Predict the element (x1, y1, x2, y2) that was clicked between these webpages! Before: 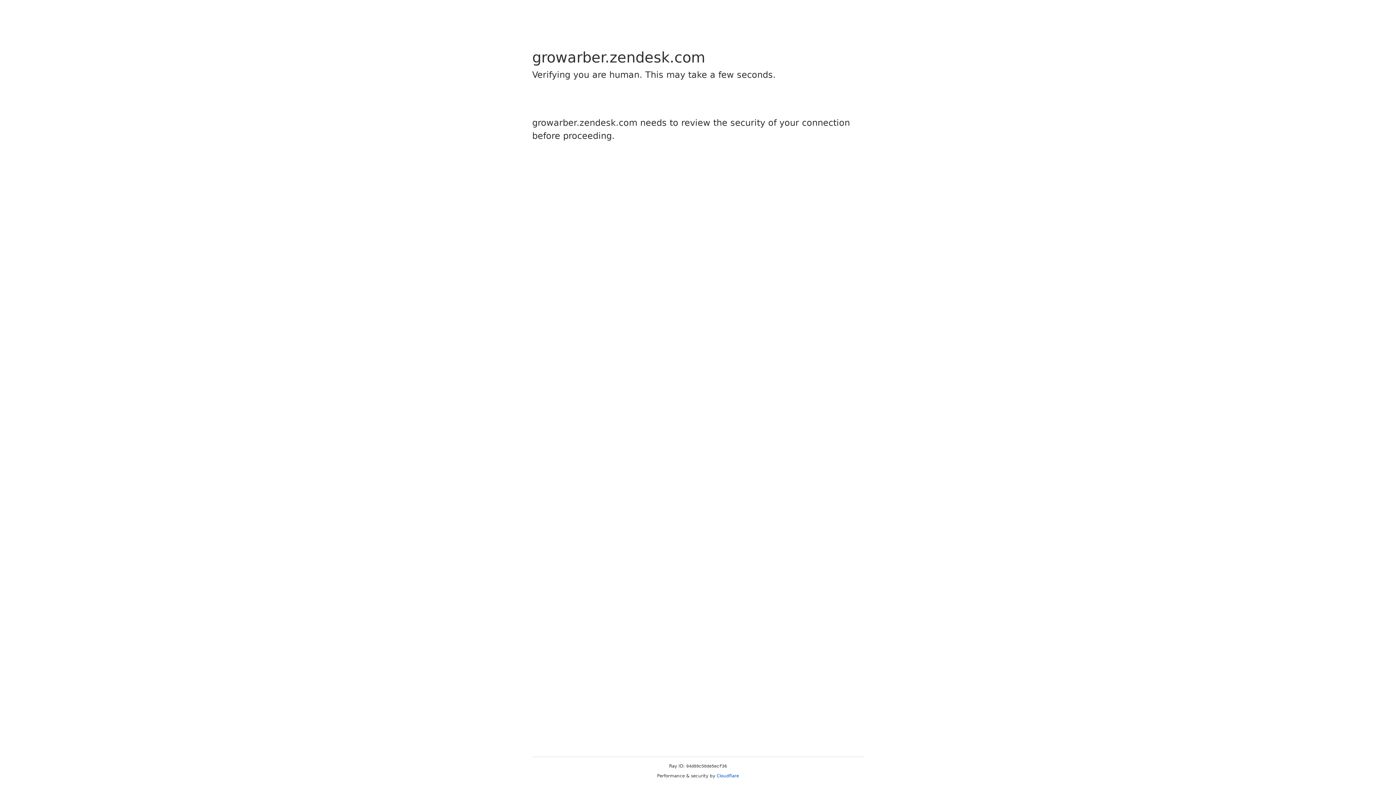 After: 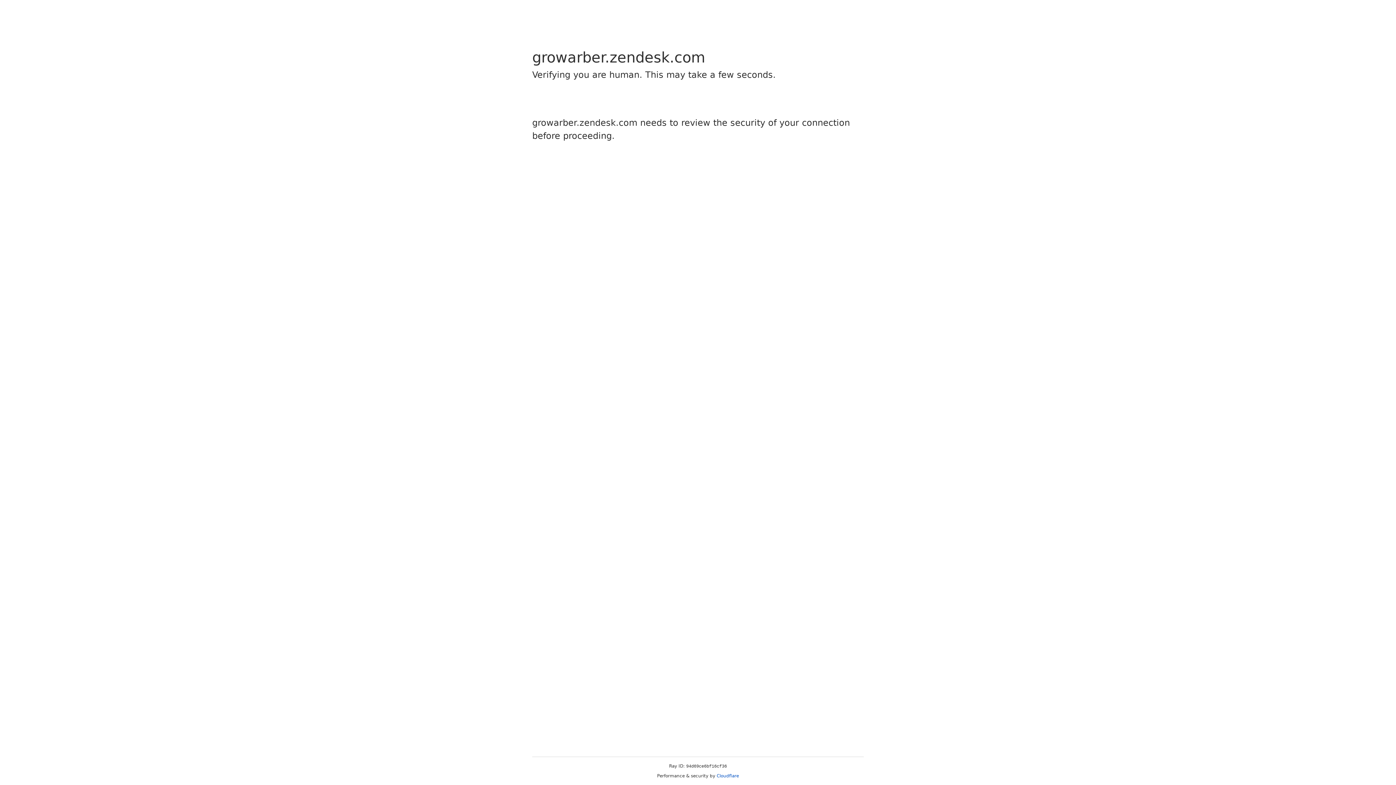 Action: label: Cloudflare bbox: (716, 773, 739, 778)